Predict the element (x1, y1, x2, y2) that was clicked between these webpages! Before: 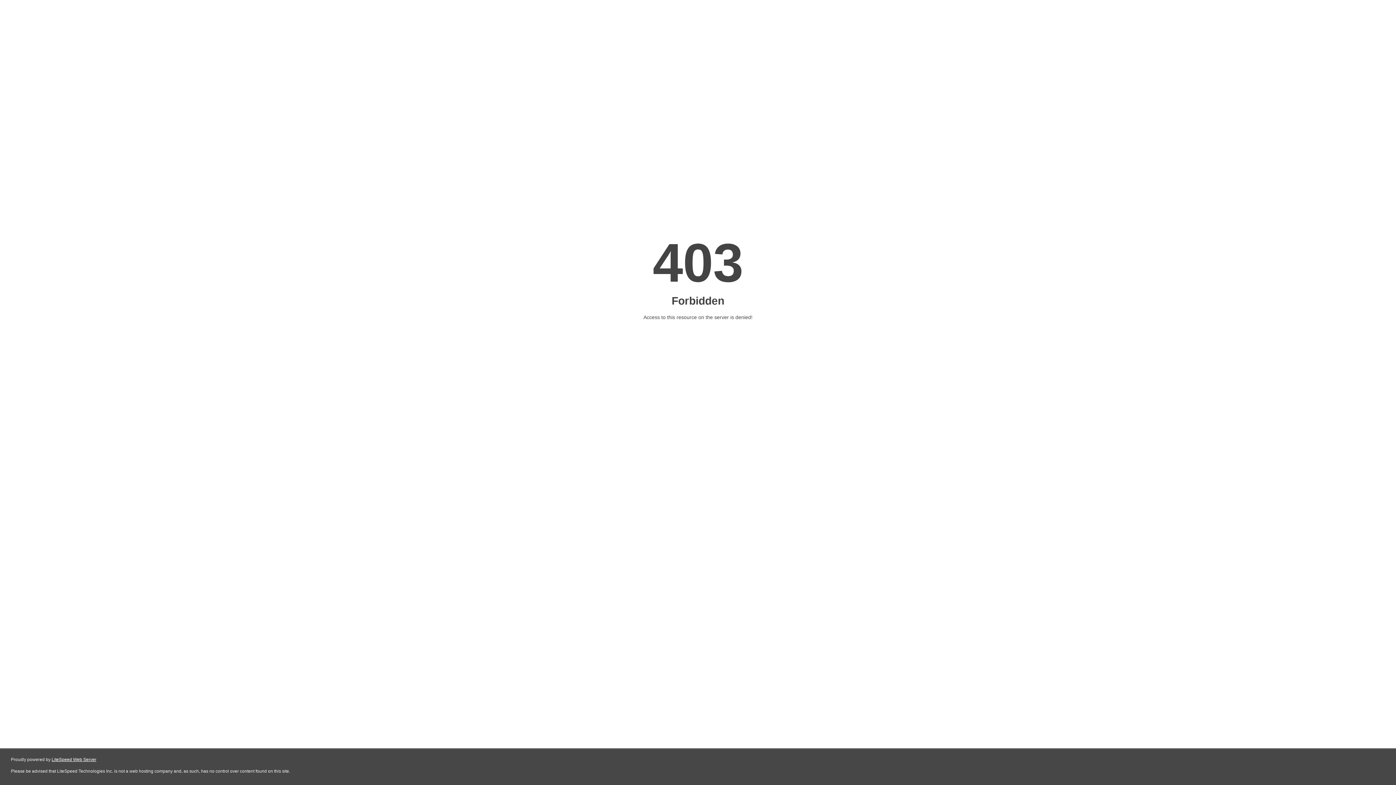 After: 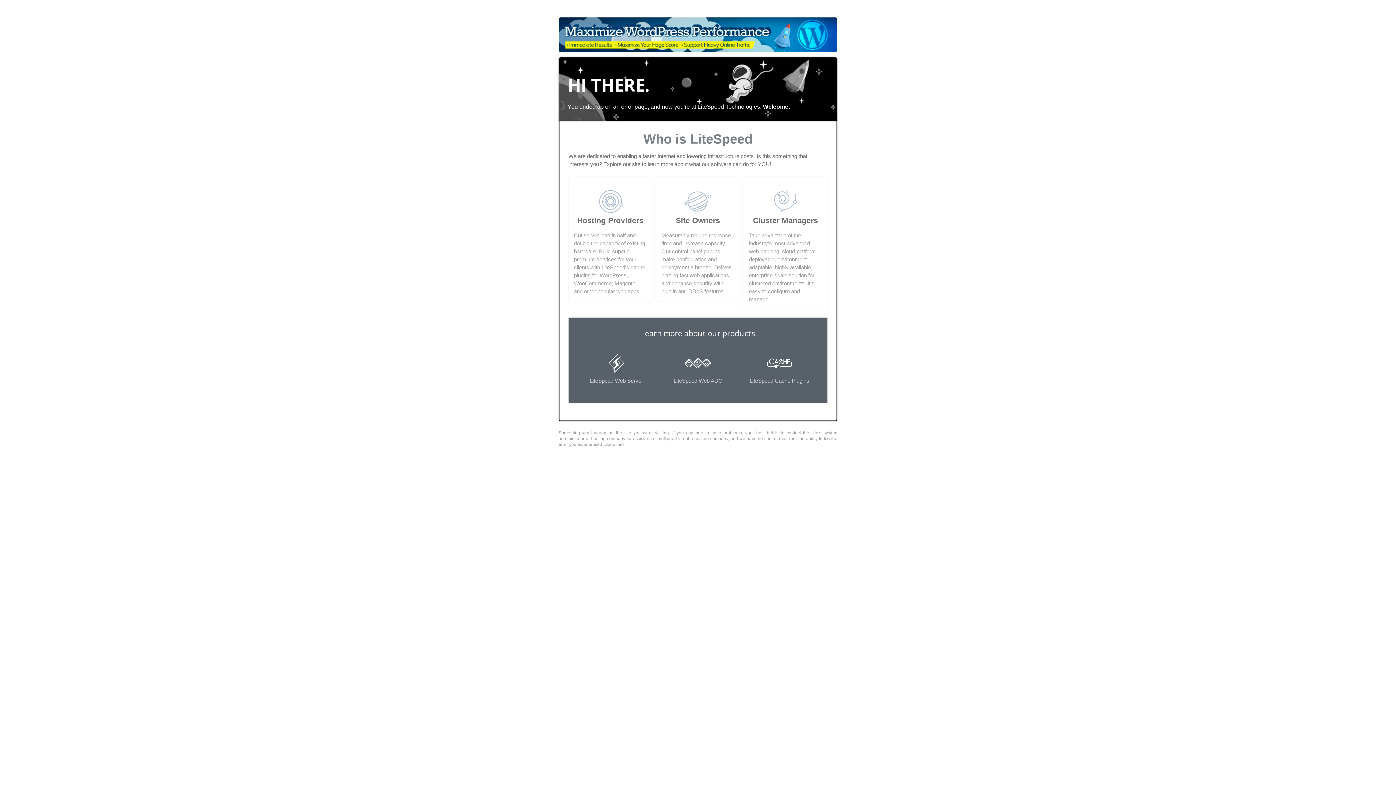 Action: bbox: (51, 757, 96, 762) label: LiteSpeed Web Server